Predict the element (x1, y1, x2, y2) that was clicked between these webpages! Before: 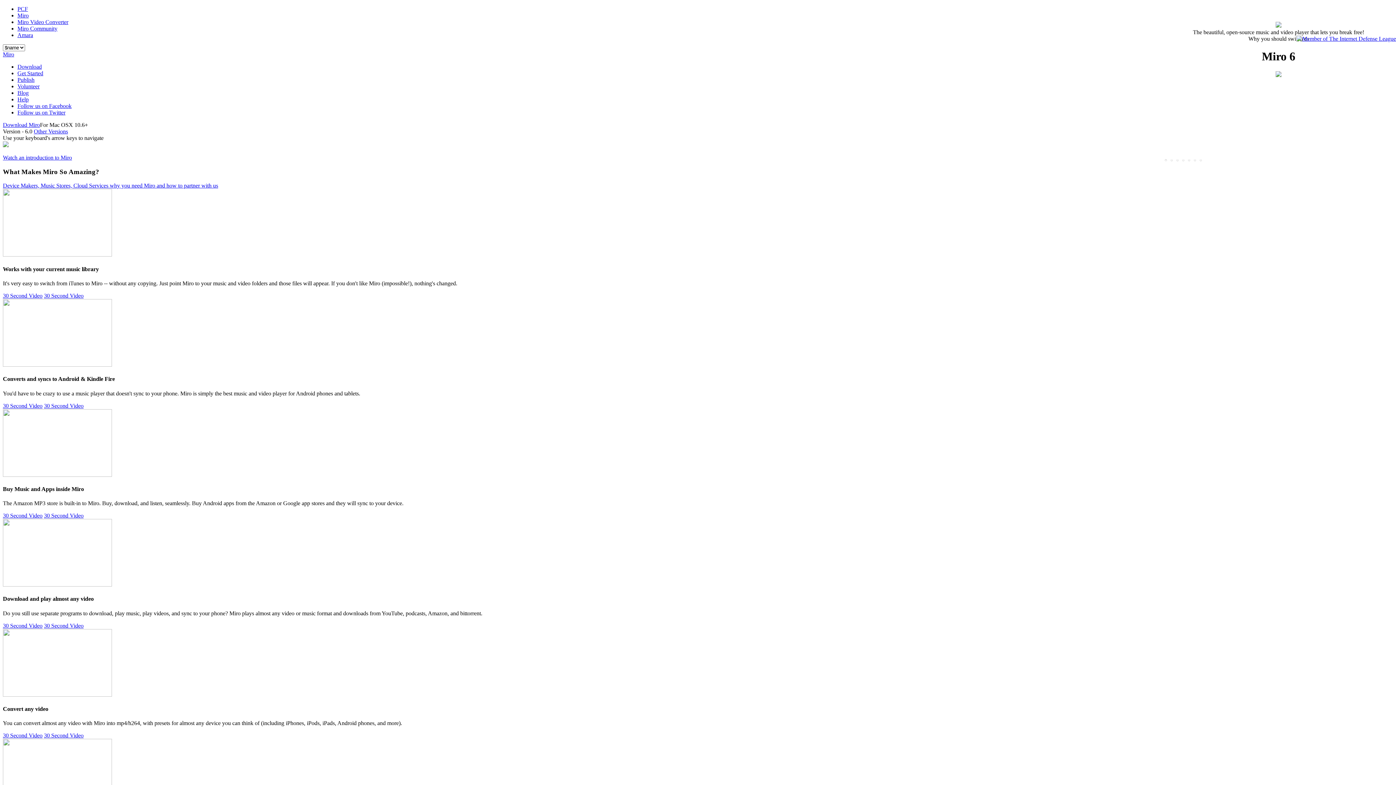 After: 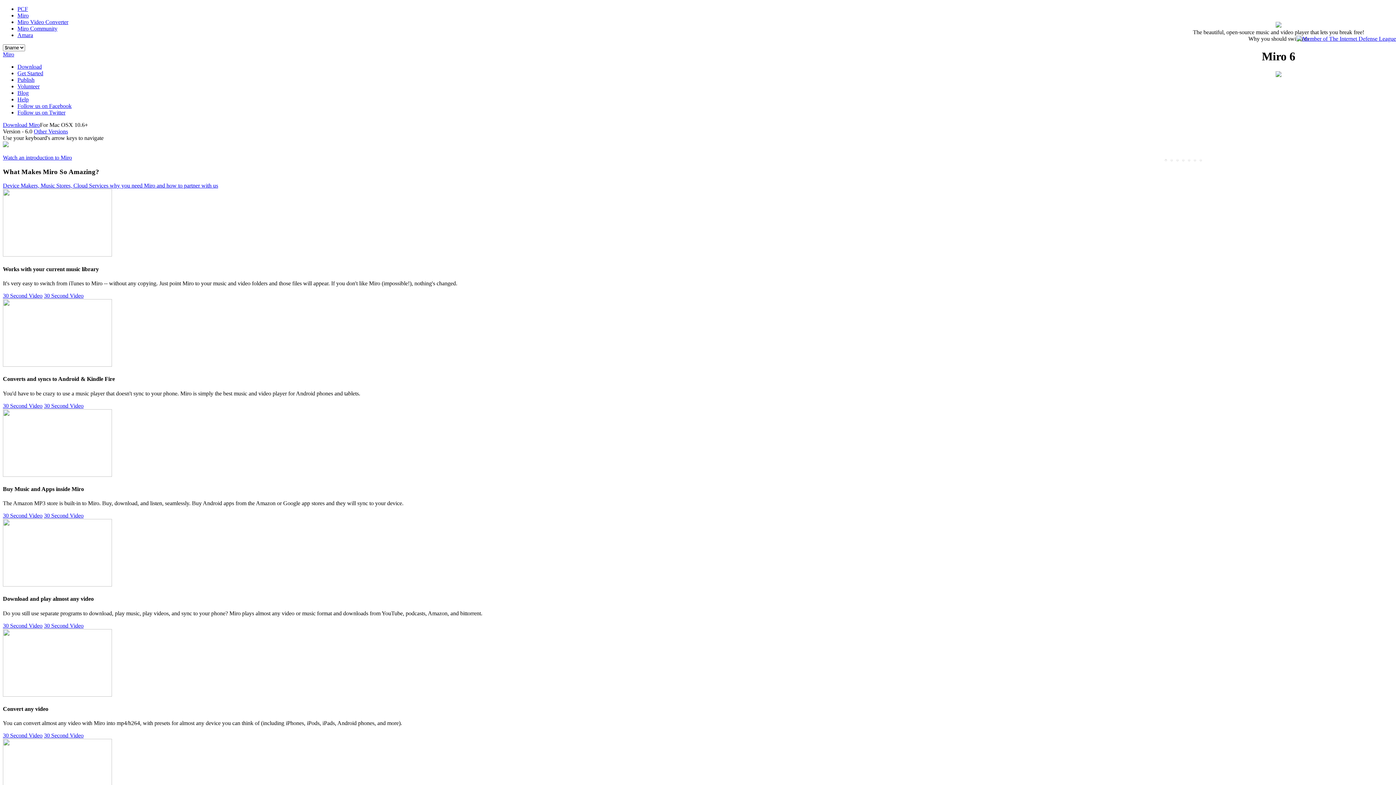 Action: bbox: (17, 76, 34, 82) label: Publish